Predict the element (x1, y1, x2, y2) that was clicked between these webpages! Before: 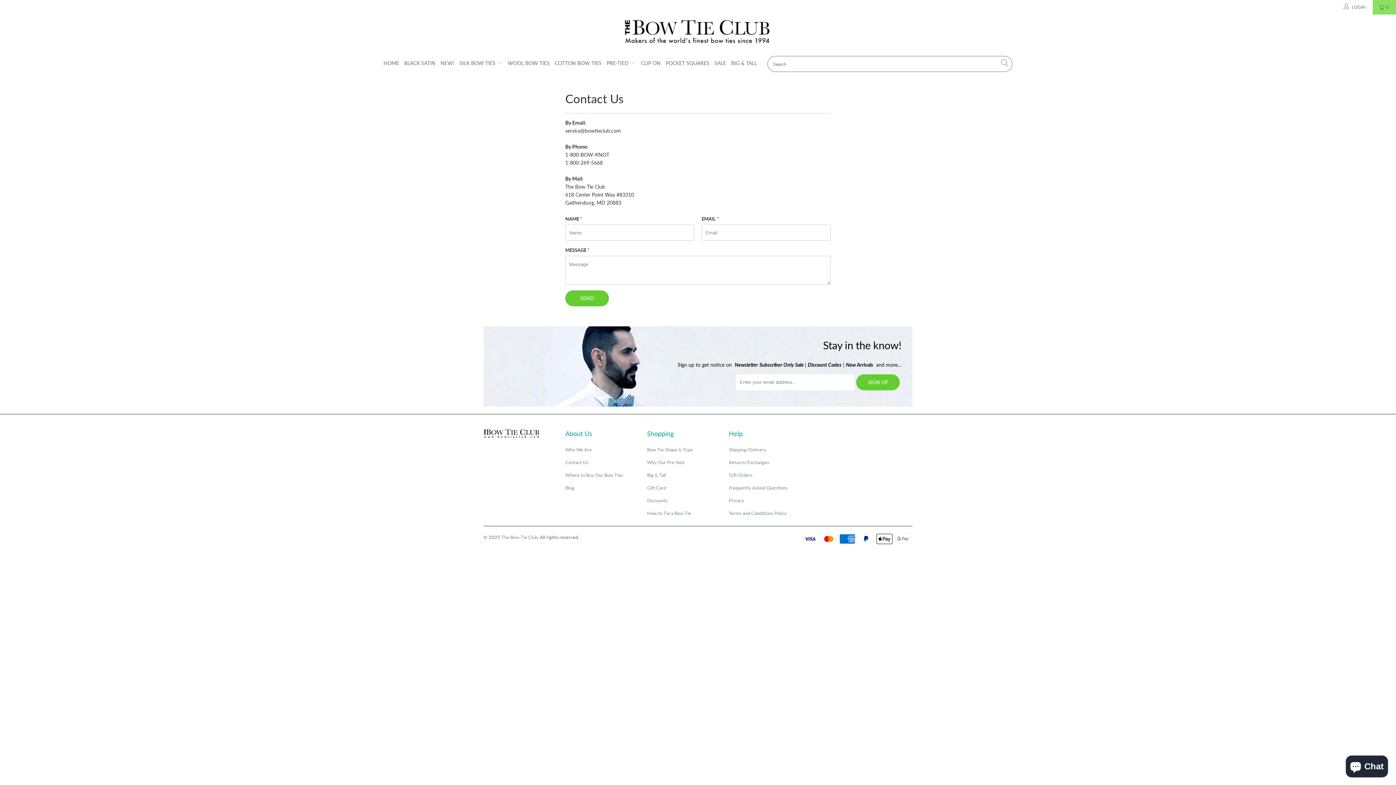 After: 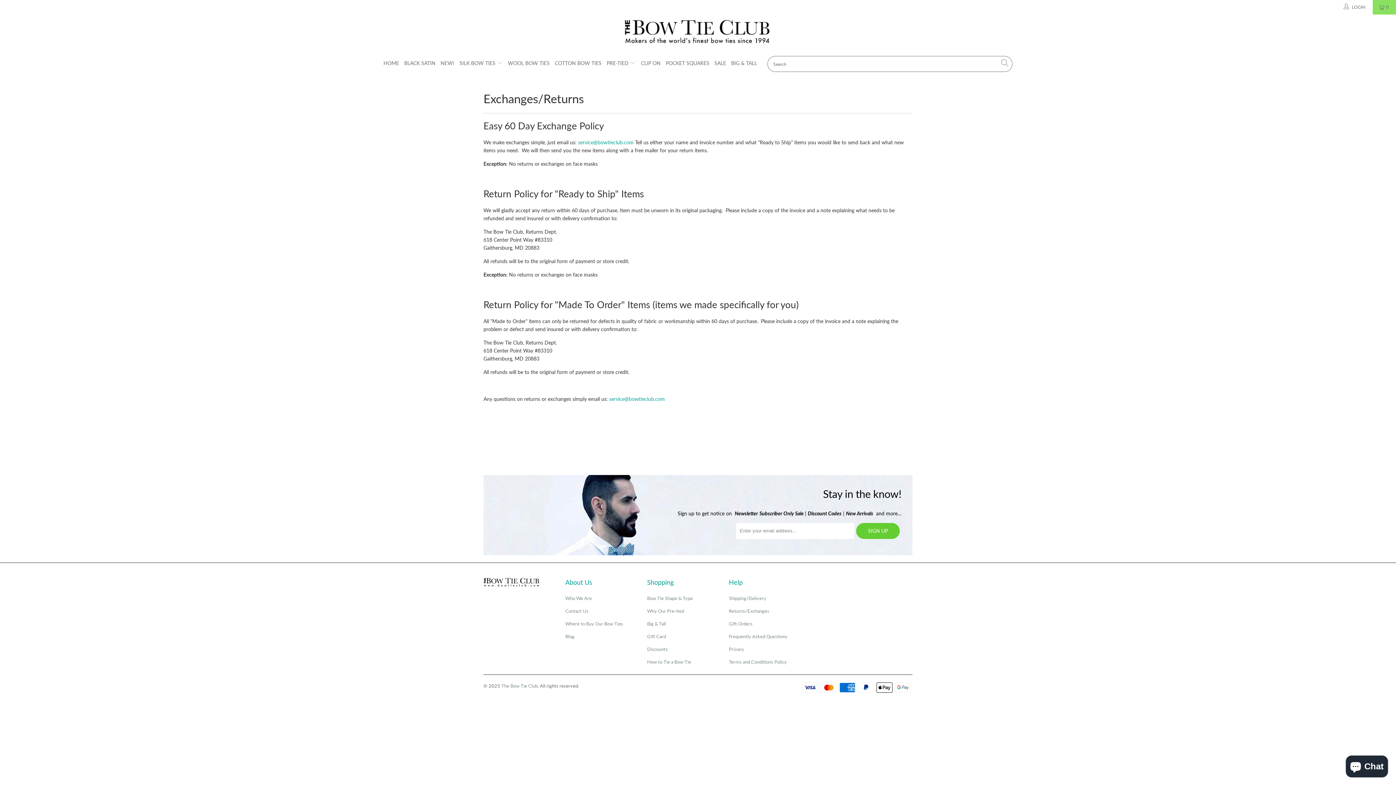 Action: label: Returns/Exchanges bbox: (729, 459, 769, 465)